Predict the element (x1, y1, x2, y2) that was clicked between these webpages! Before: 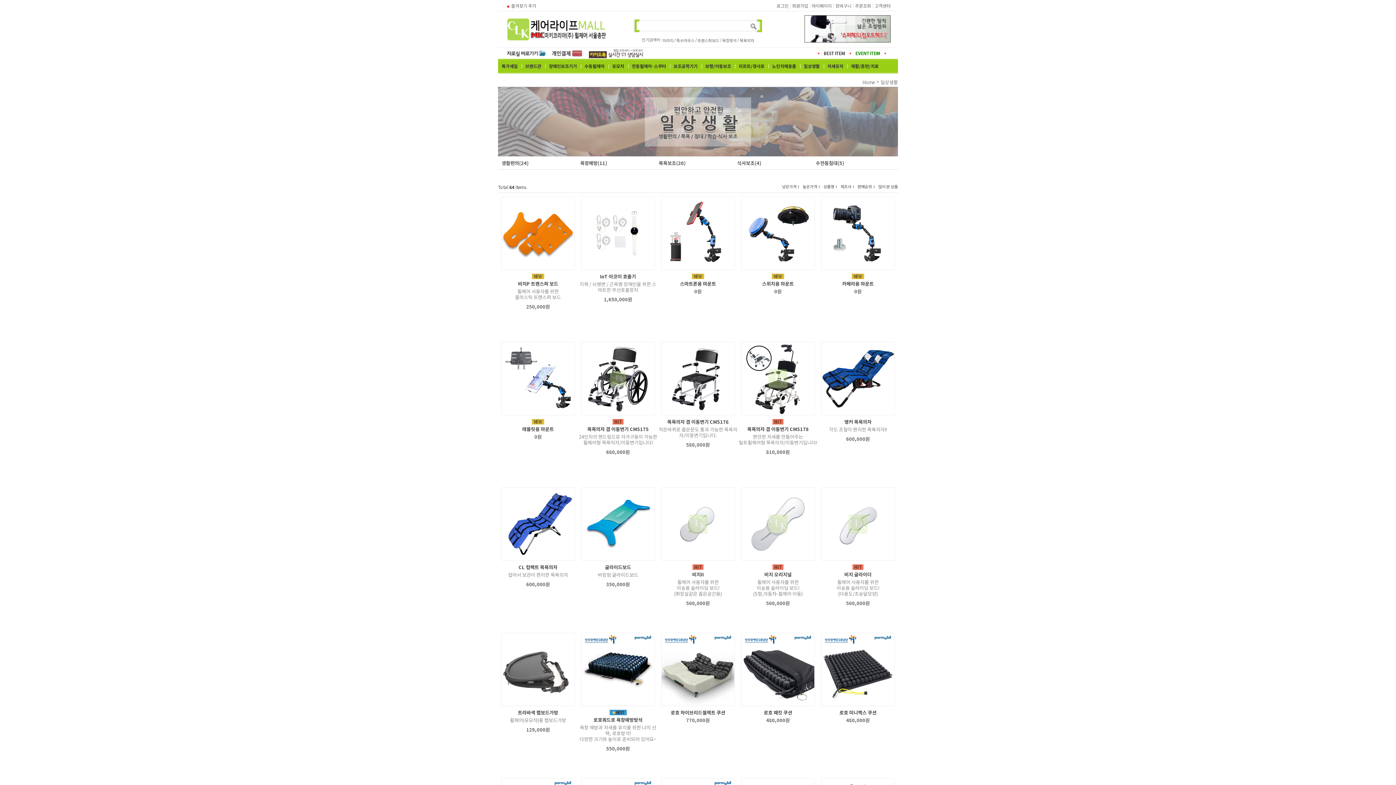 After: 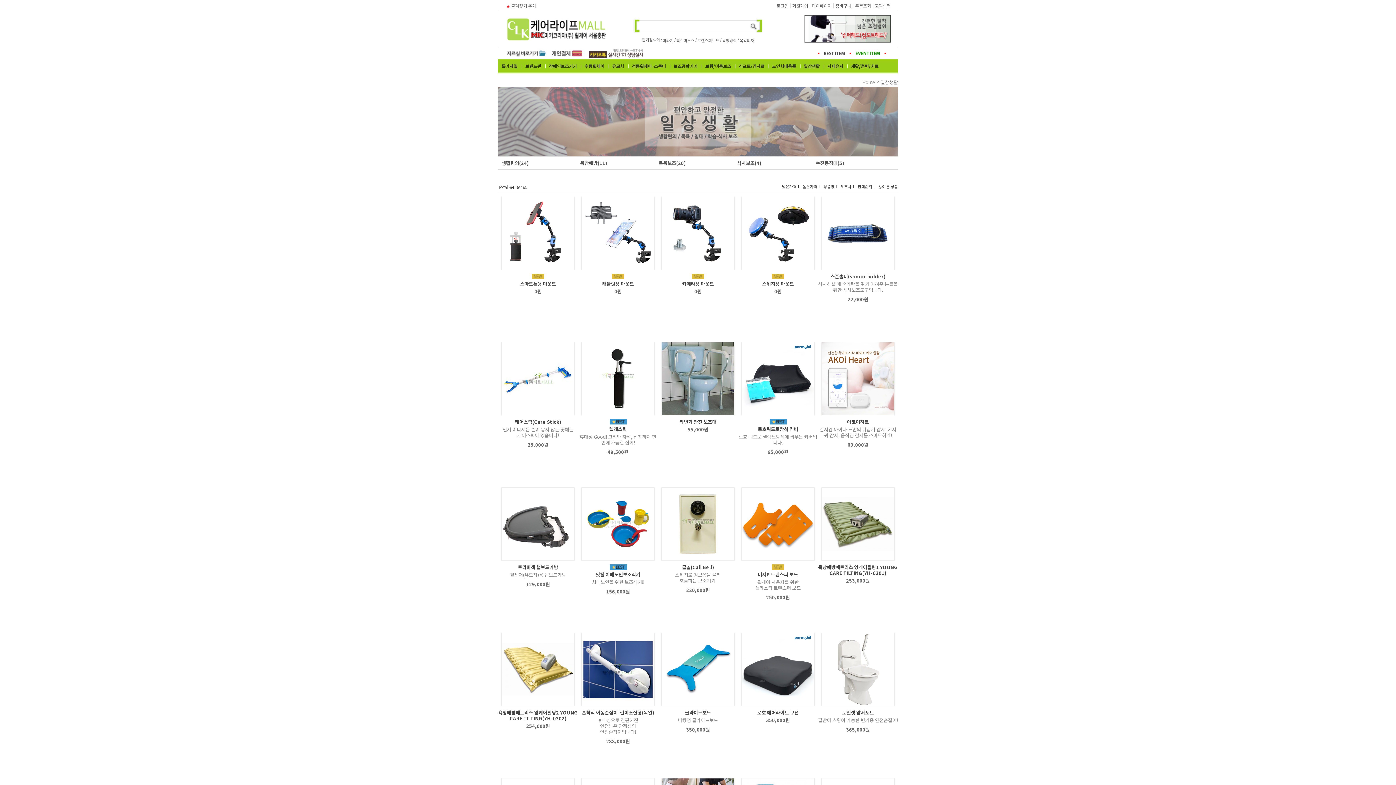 Action: bbox: (782, 184, 799, 189) label: 낮은가격  I